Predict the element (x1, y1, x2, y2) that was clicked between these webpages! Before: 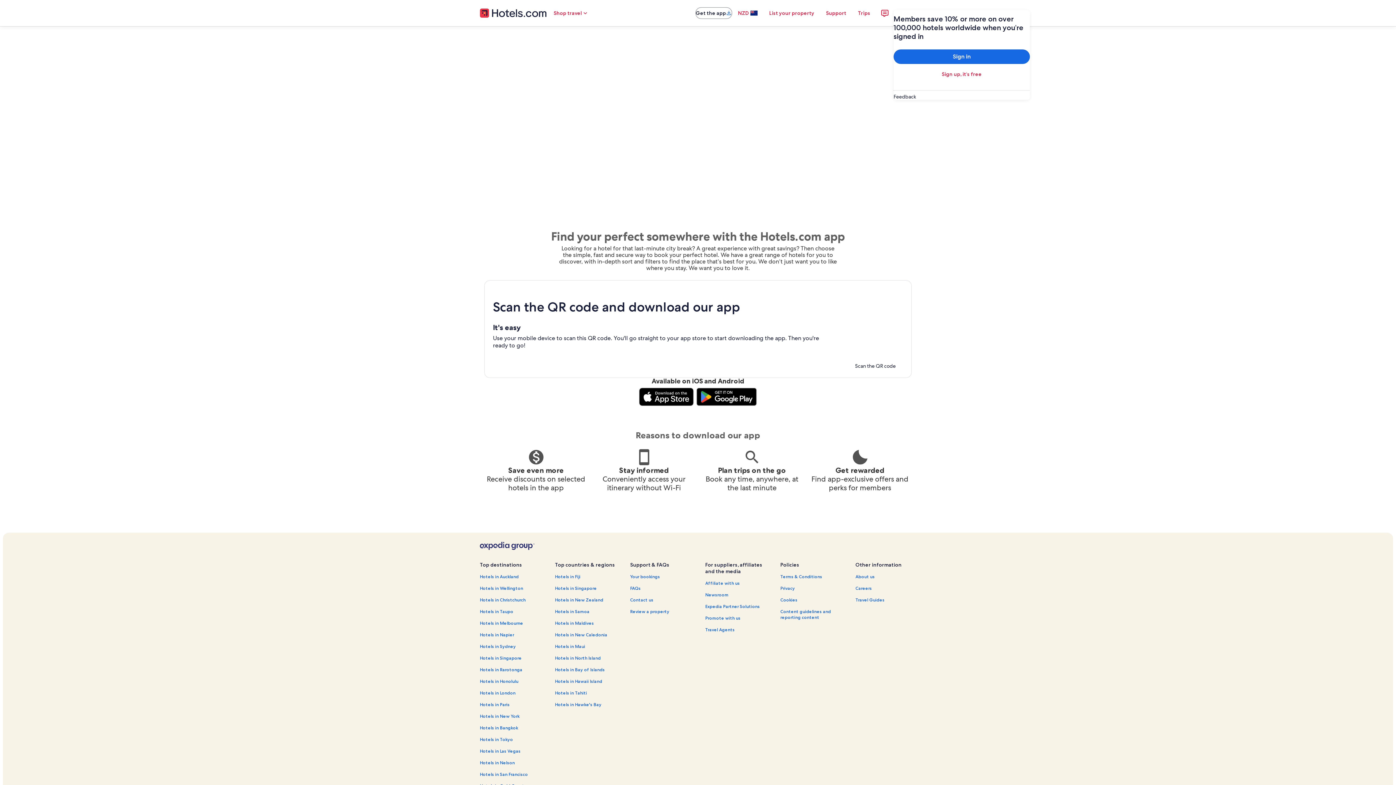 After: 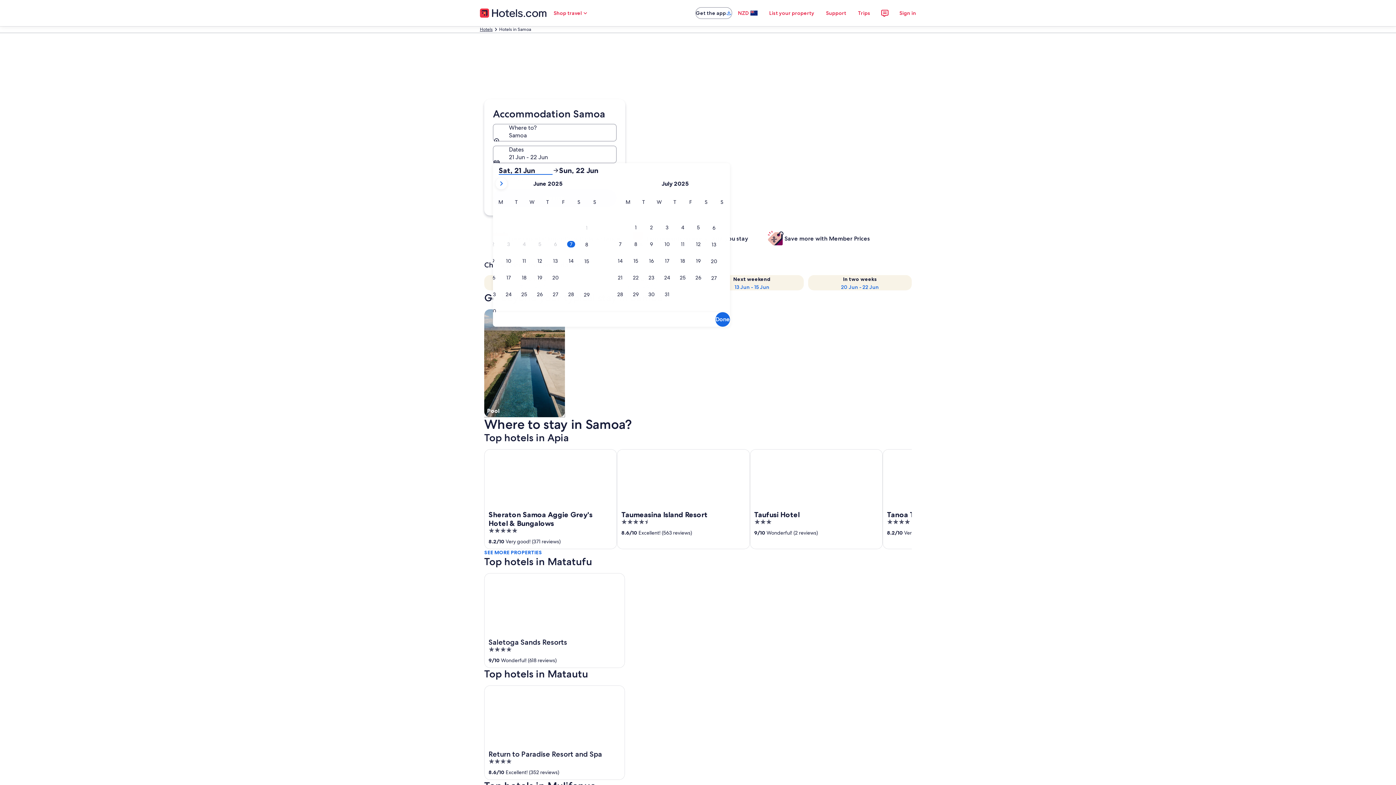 Action: bbox: (555, 609, 621, 614) label: Hotels in Samoa